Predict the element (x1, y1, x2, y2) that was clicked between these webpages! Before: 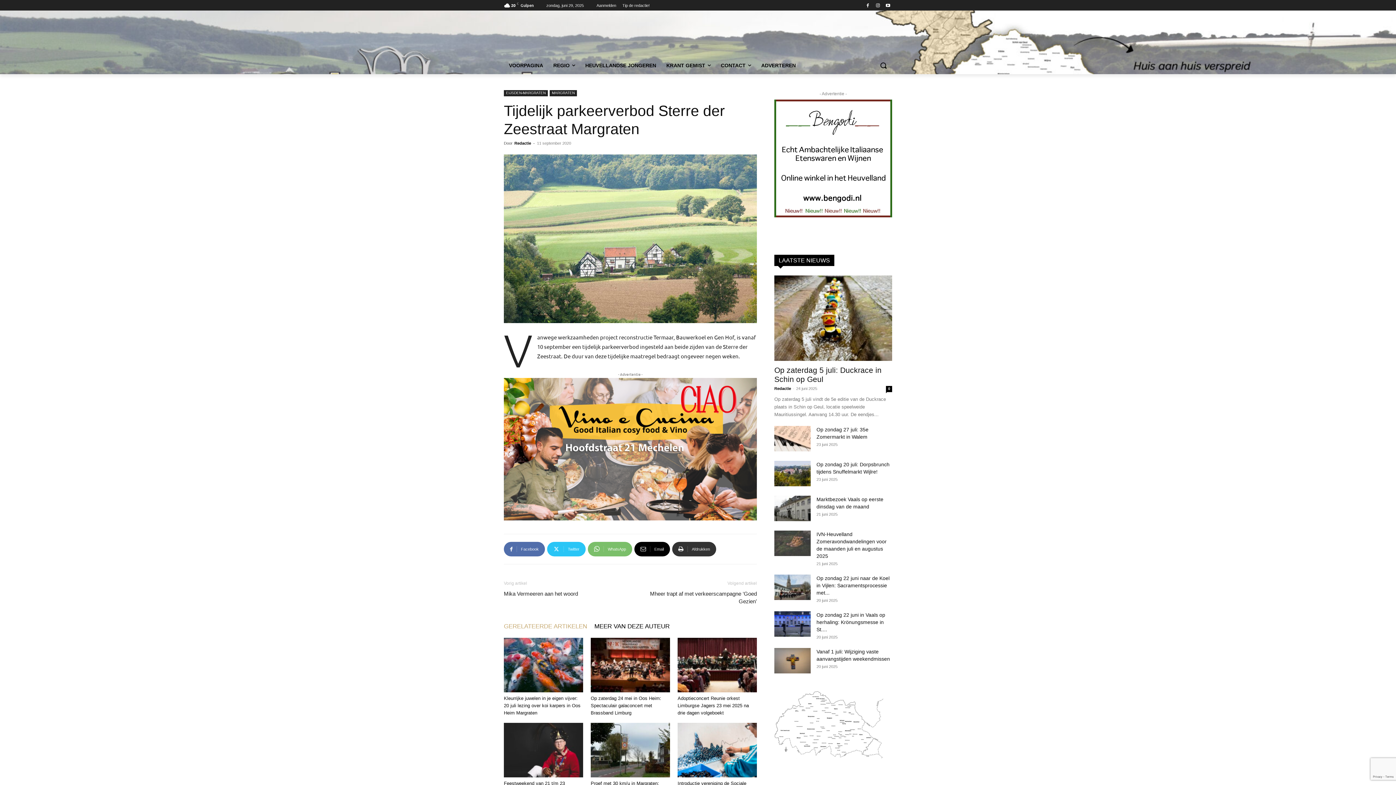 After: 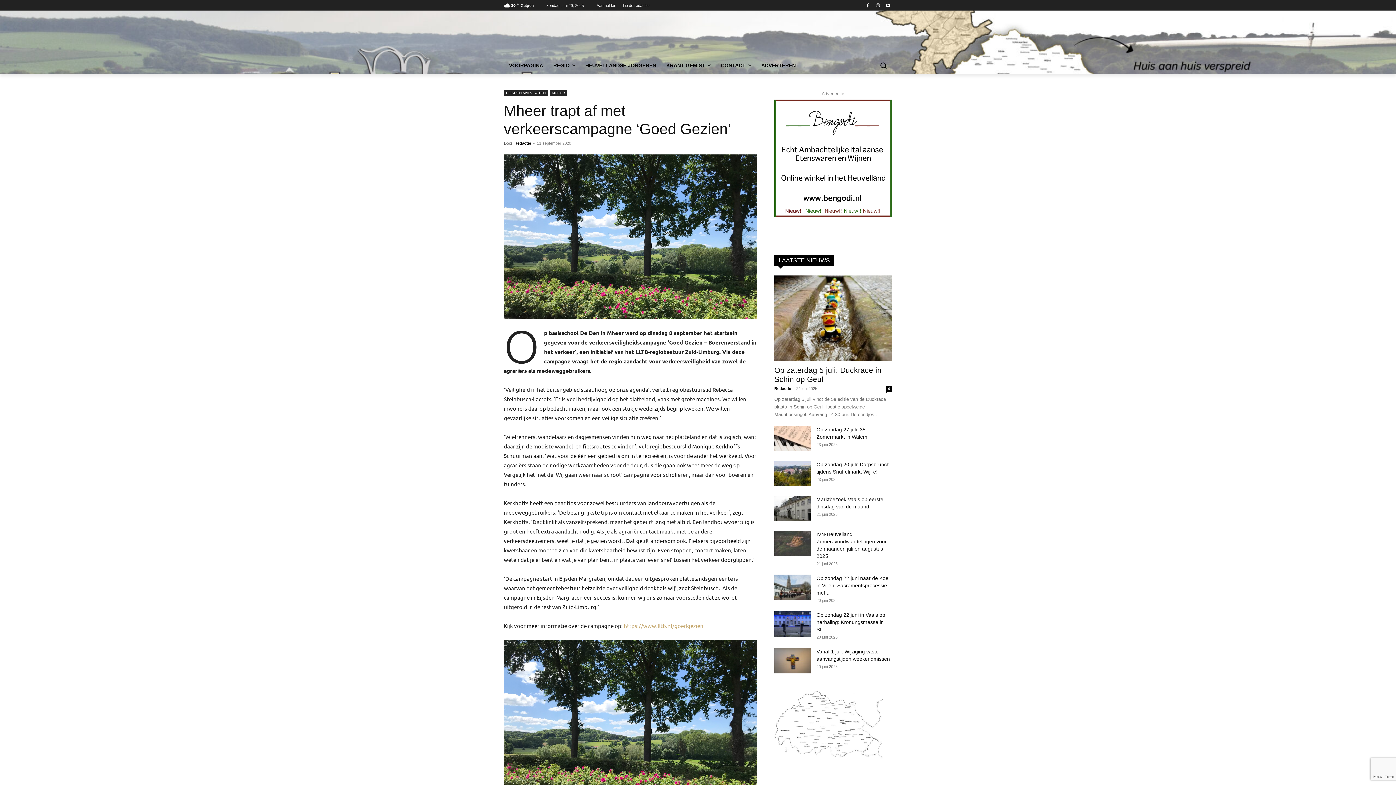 Action: label: Mheer trapt af met verkeerscampagne ‘Goed Gezien’ bbox: (639, 590, 757, 605)